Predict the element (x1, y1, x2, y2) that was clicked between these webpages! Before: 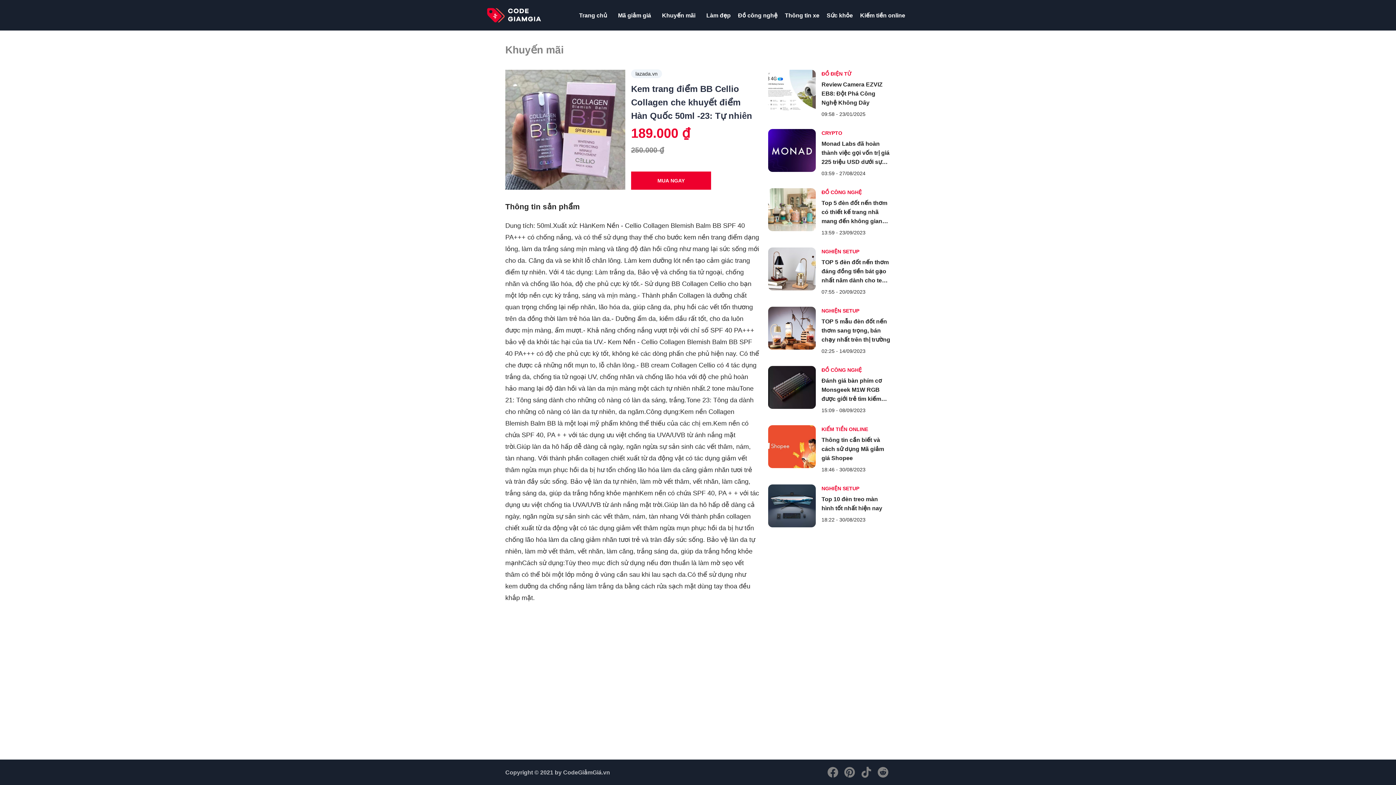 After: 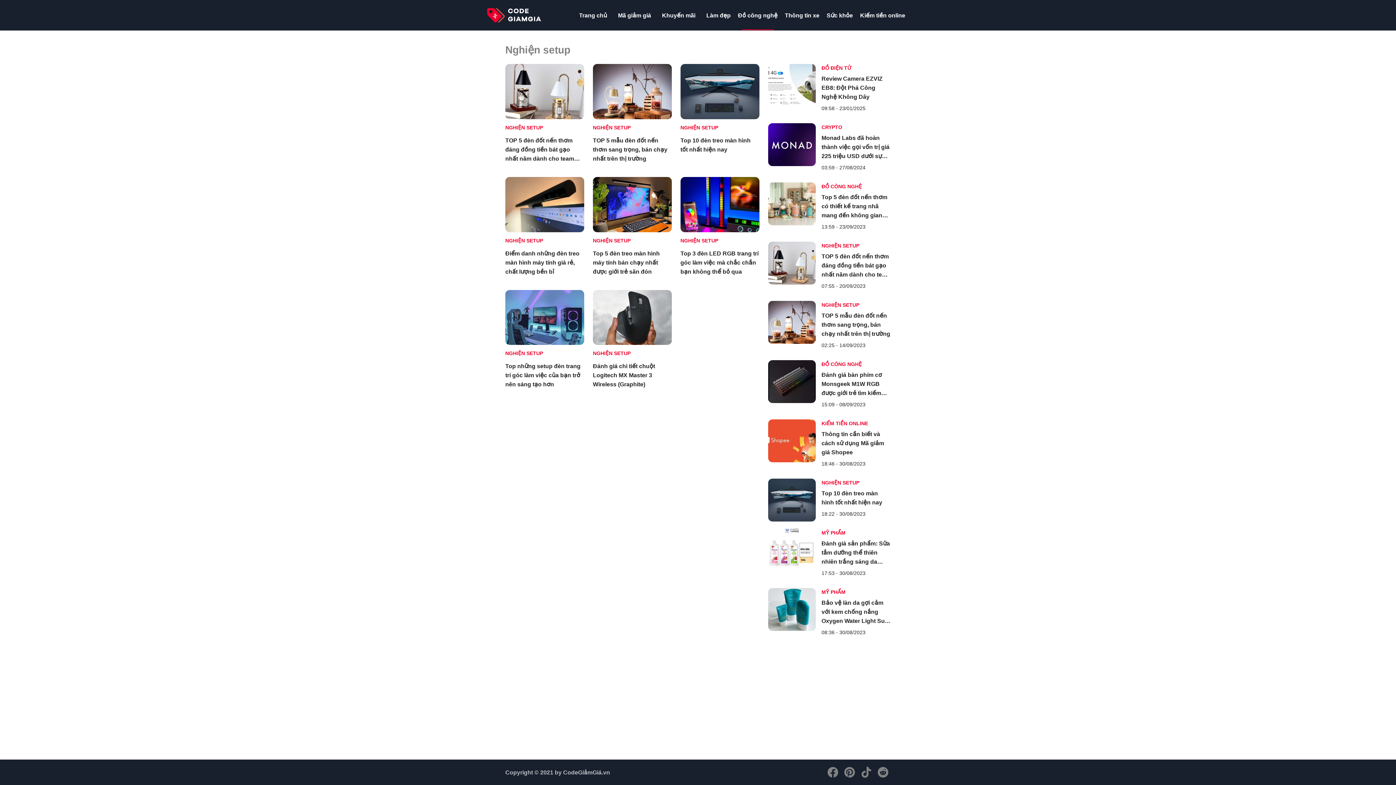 Action: bbox: (821, 306, 890, 317) label: NGHIỆN SETUP